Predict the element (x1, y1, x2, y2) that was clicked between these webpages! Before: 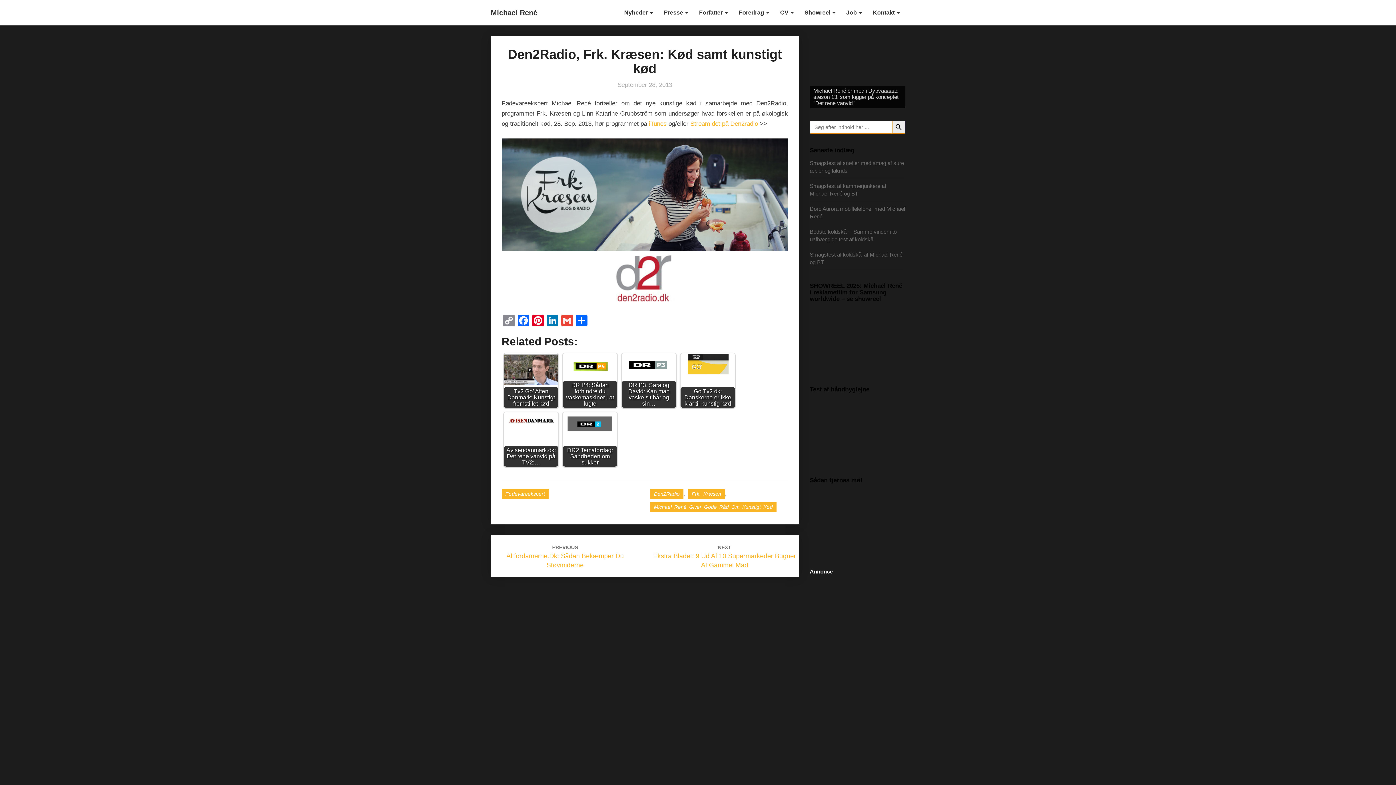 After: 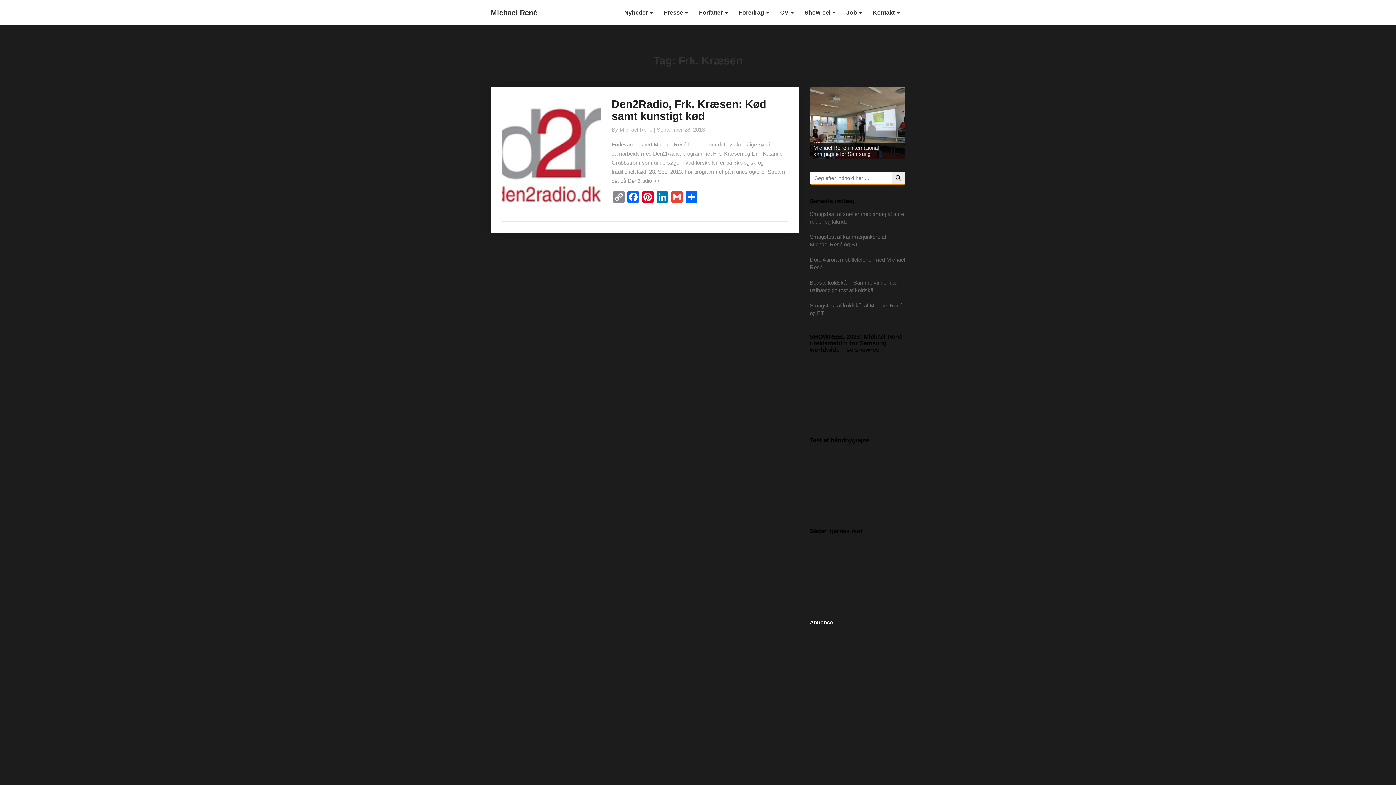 Action: bbox: (688, 489, 725, 498) label: Frk. Kræsen